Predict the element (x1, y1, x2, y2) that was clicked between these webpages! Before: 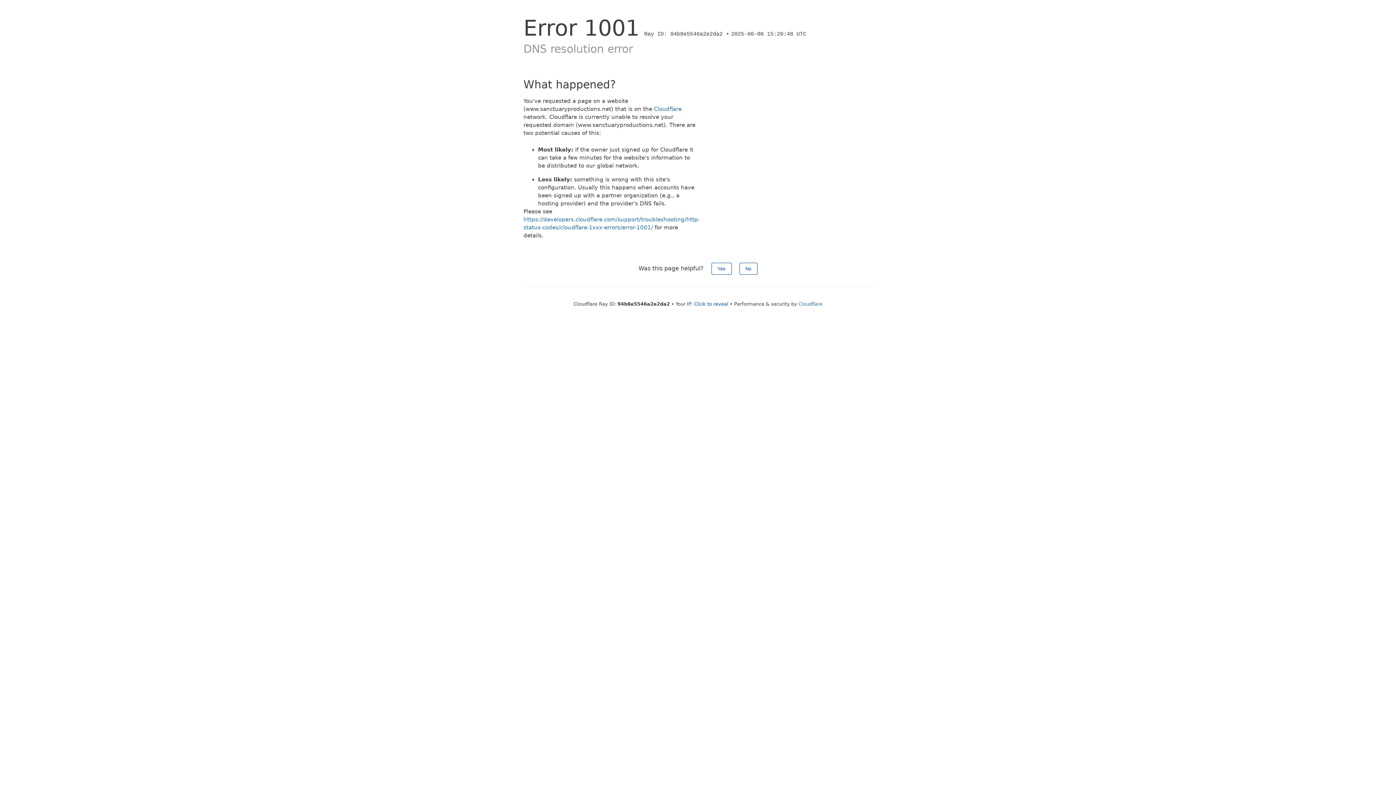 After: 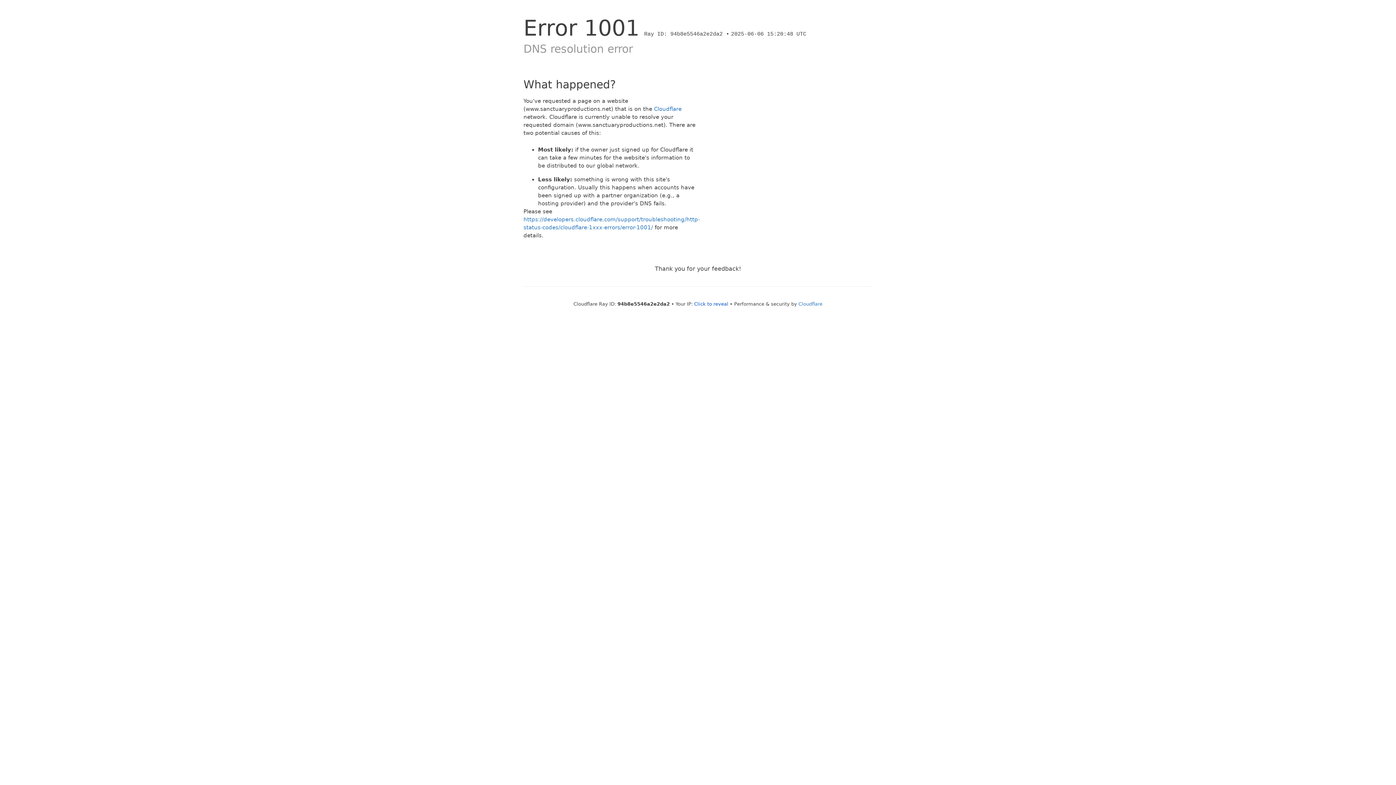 Action: bbox: (711, 262, 731, 274) label: Yes